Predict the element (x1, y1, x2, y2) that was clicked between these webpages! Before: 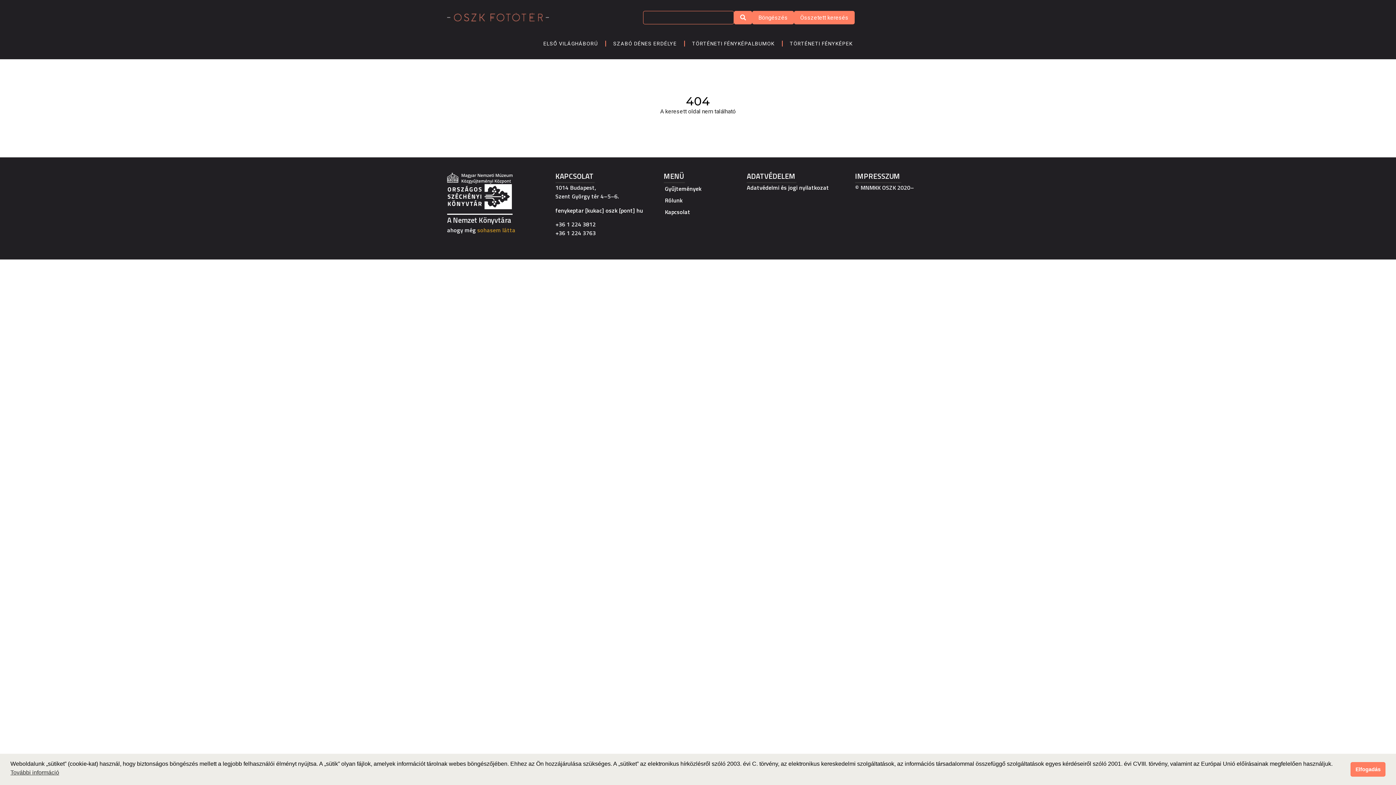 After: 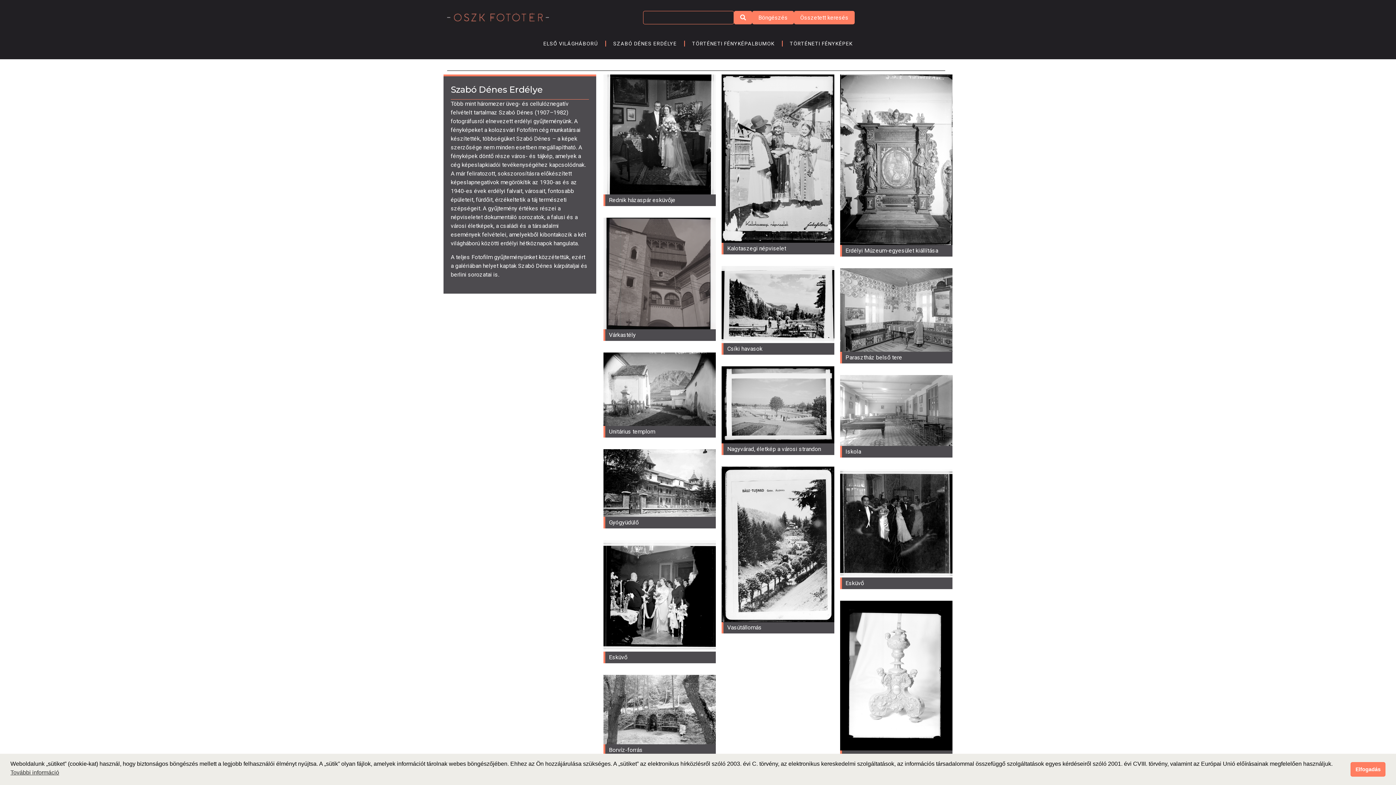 Action: bbox: (606, 35, 684, 52) label: SZABÓ DÉNES ERDÉLYE